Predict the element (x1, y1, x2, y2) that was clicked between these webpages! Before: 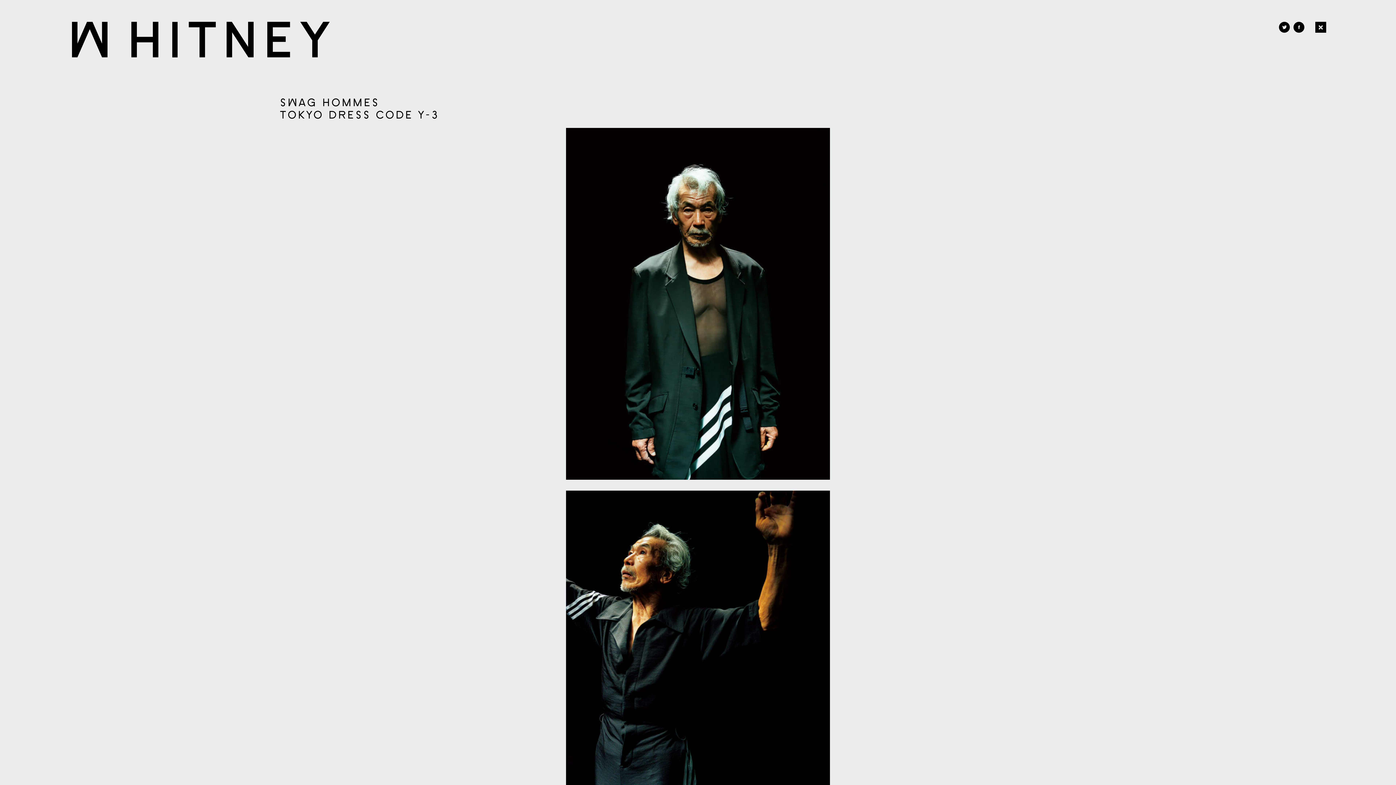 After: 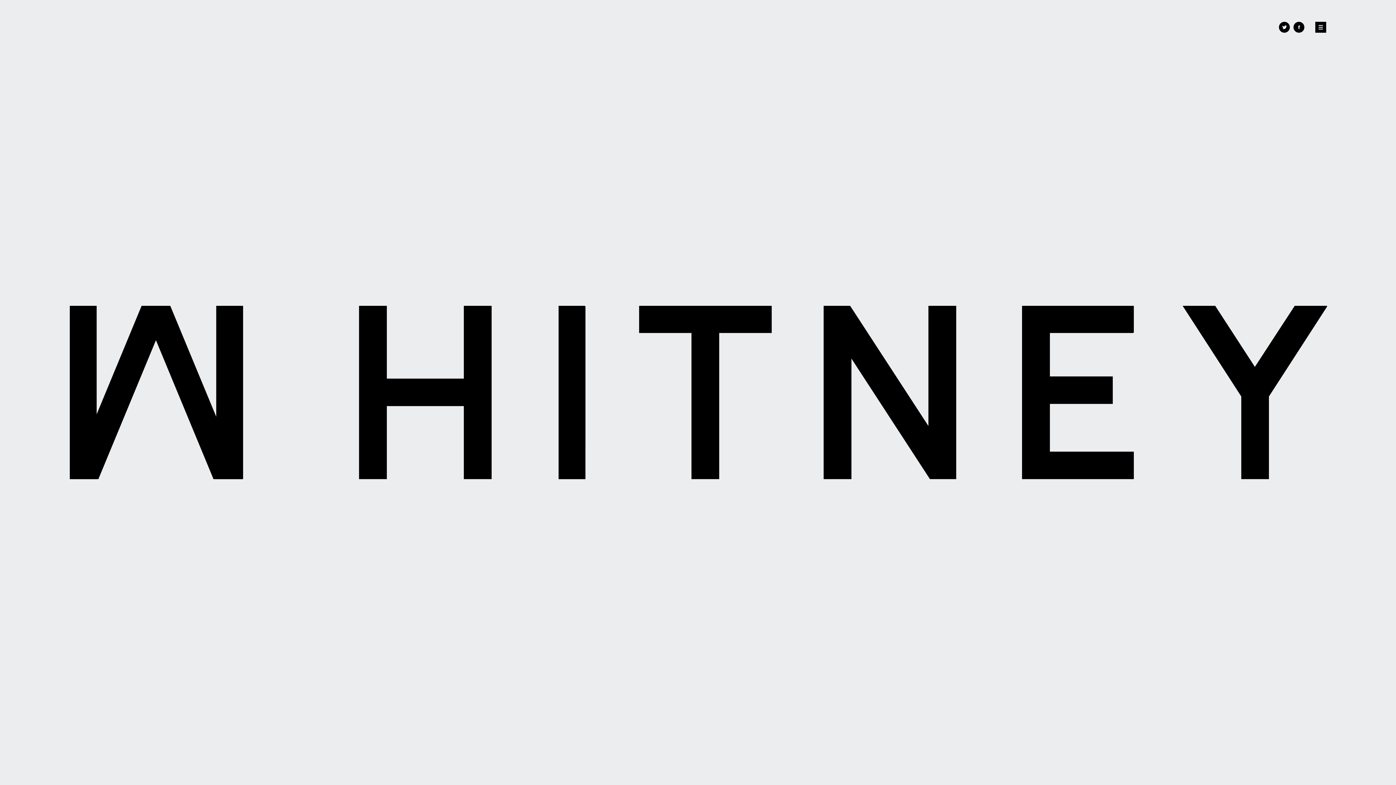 Action: bbox: (69, 21, 331, 57)